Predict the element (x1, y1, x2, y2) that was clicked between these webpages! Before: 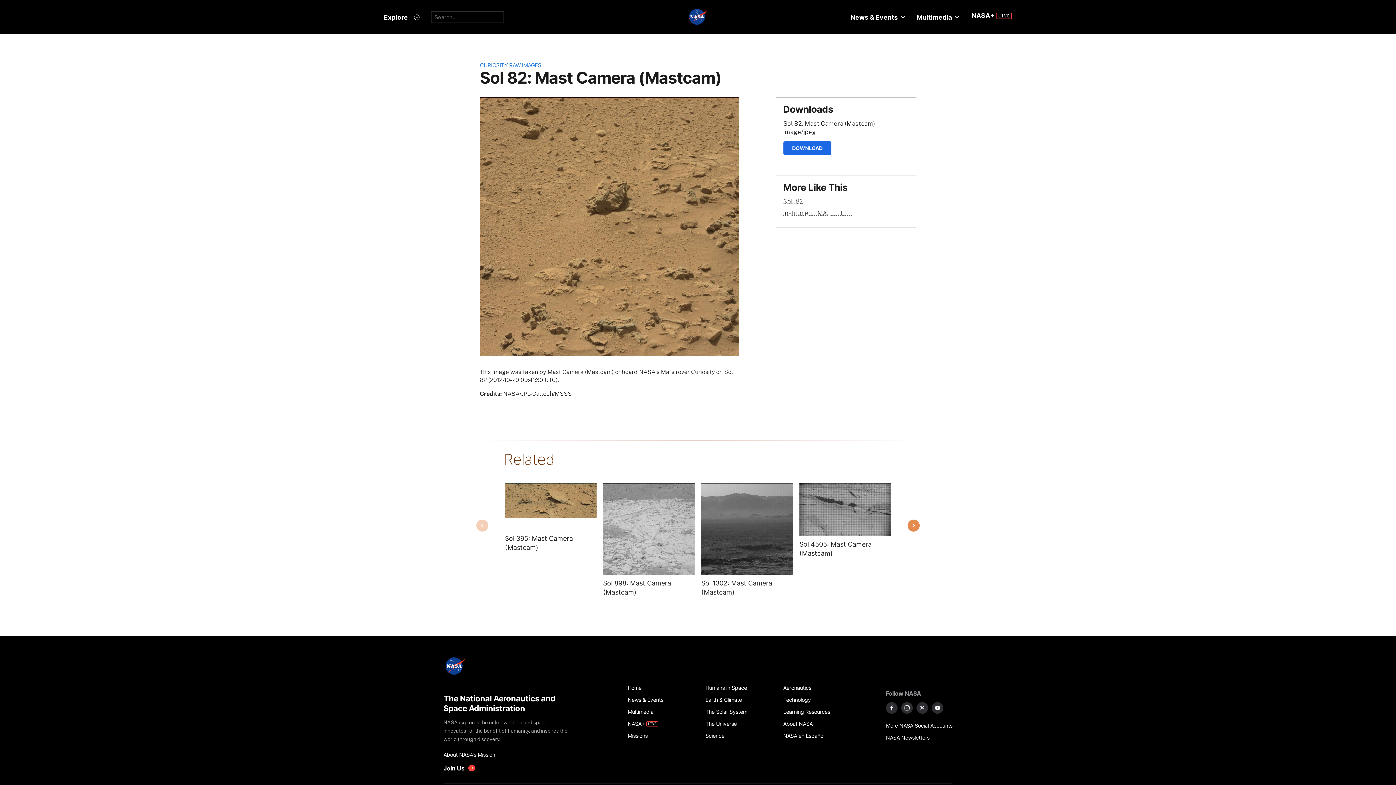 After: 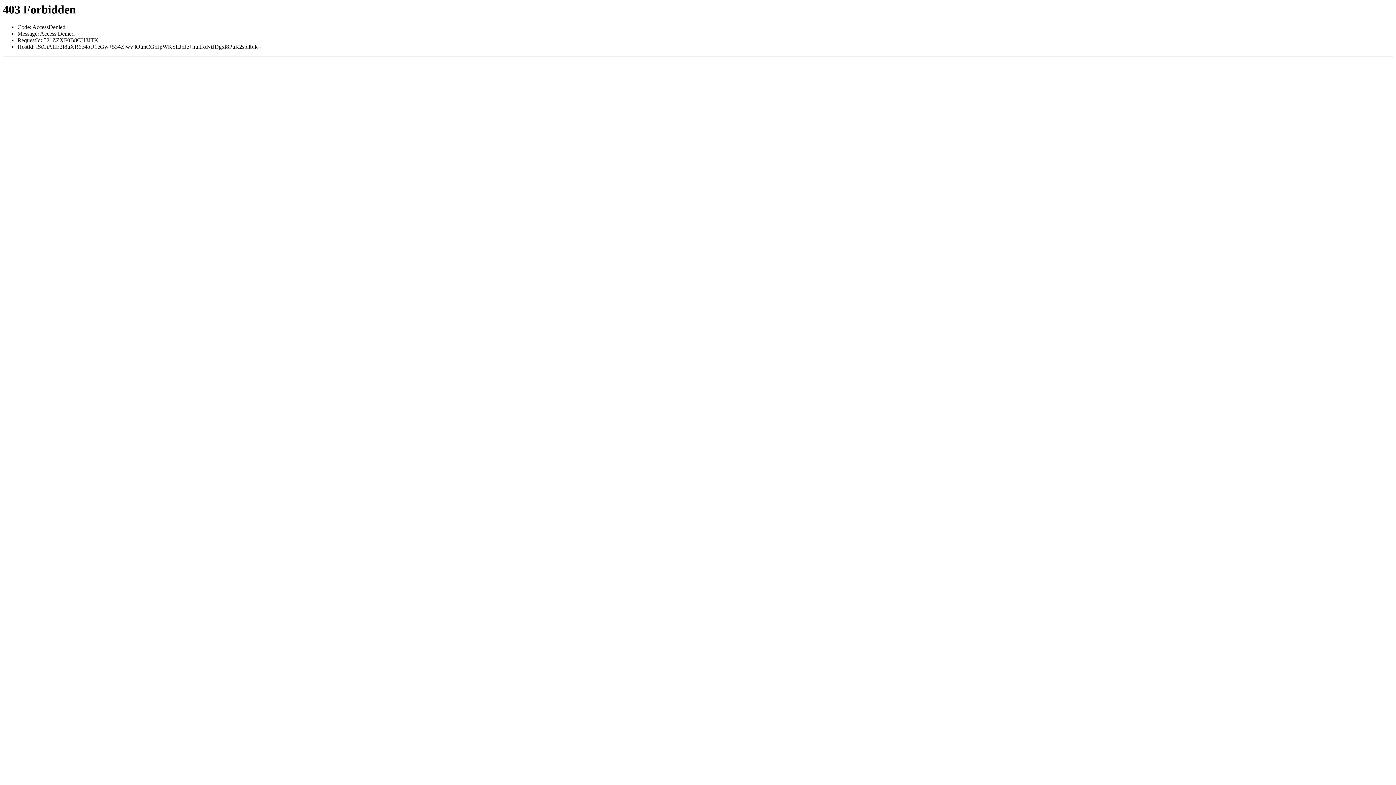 Action: bbox: (783, 197, 803, 205) label: Sol: 82